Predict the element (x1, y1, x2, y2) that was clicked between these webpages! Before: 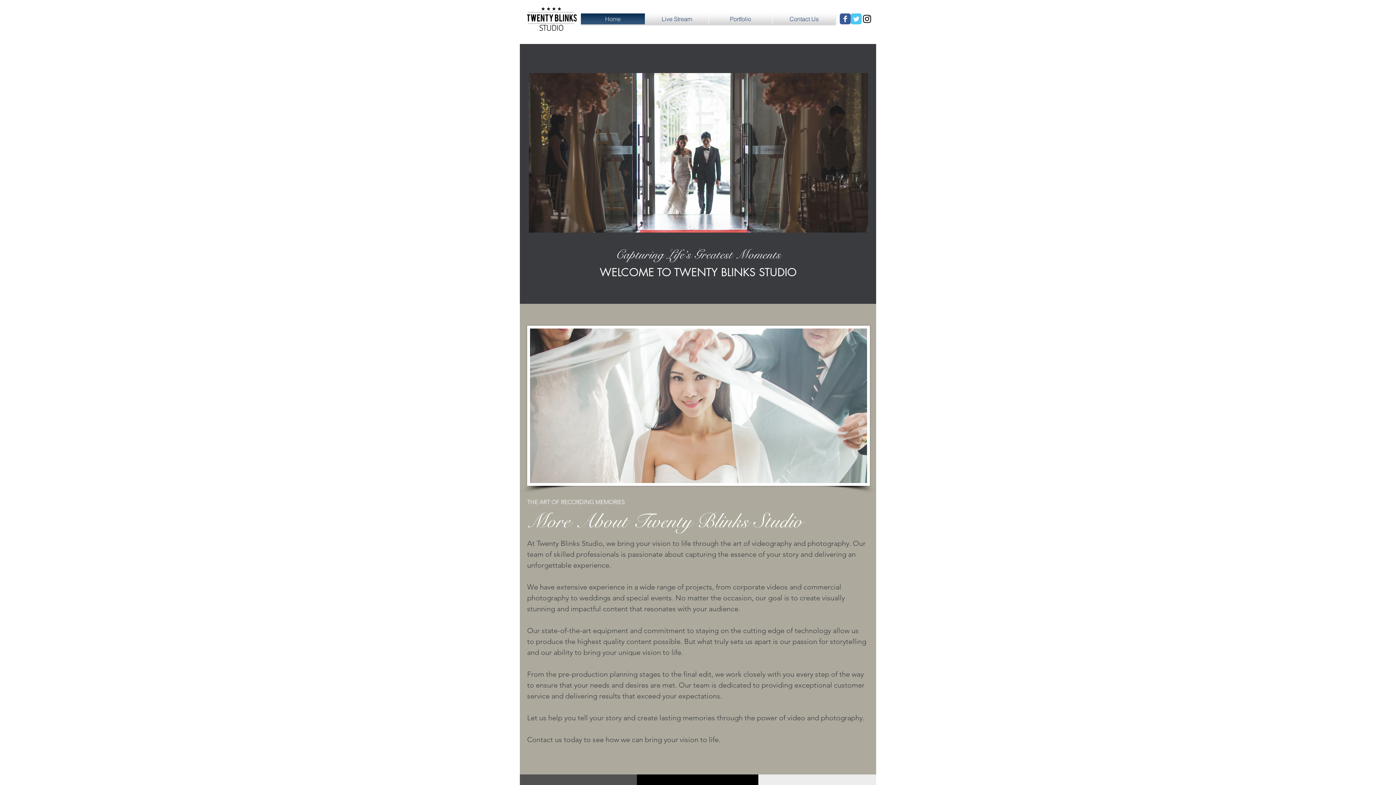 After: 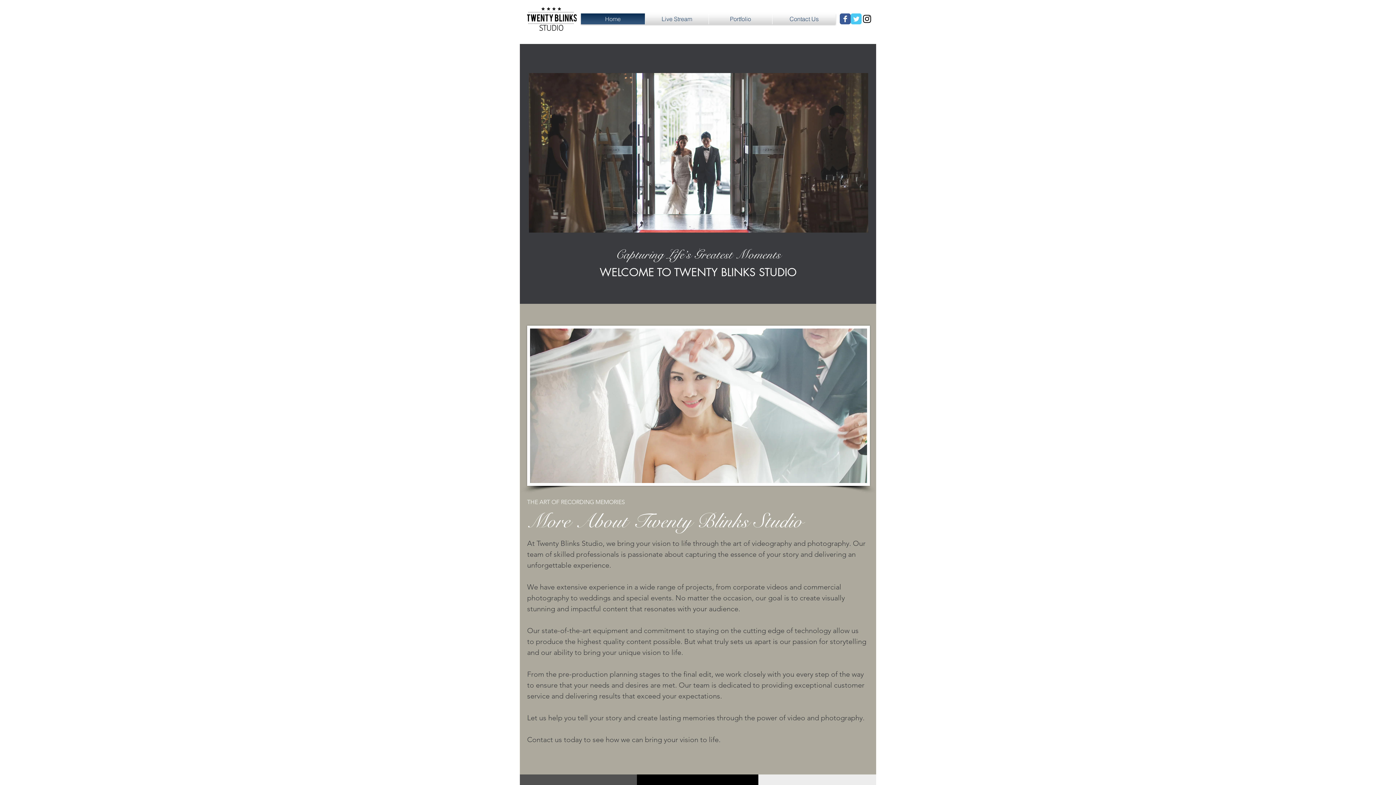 Action: bbox: (581, 13, 645, 24) label: Home